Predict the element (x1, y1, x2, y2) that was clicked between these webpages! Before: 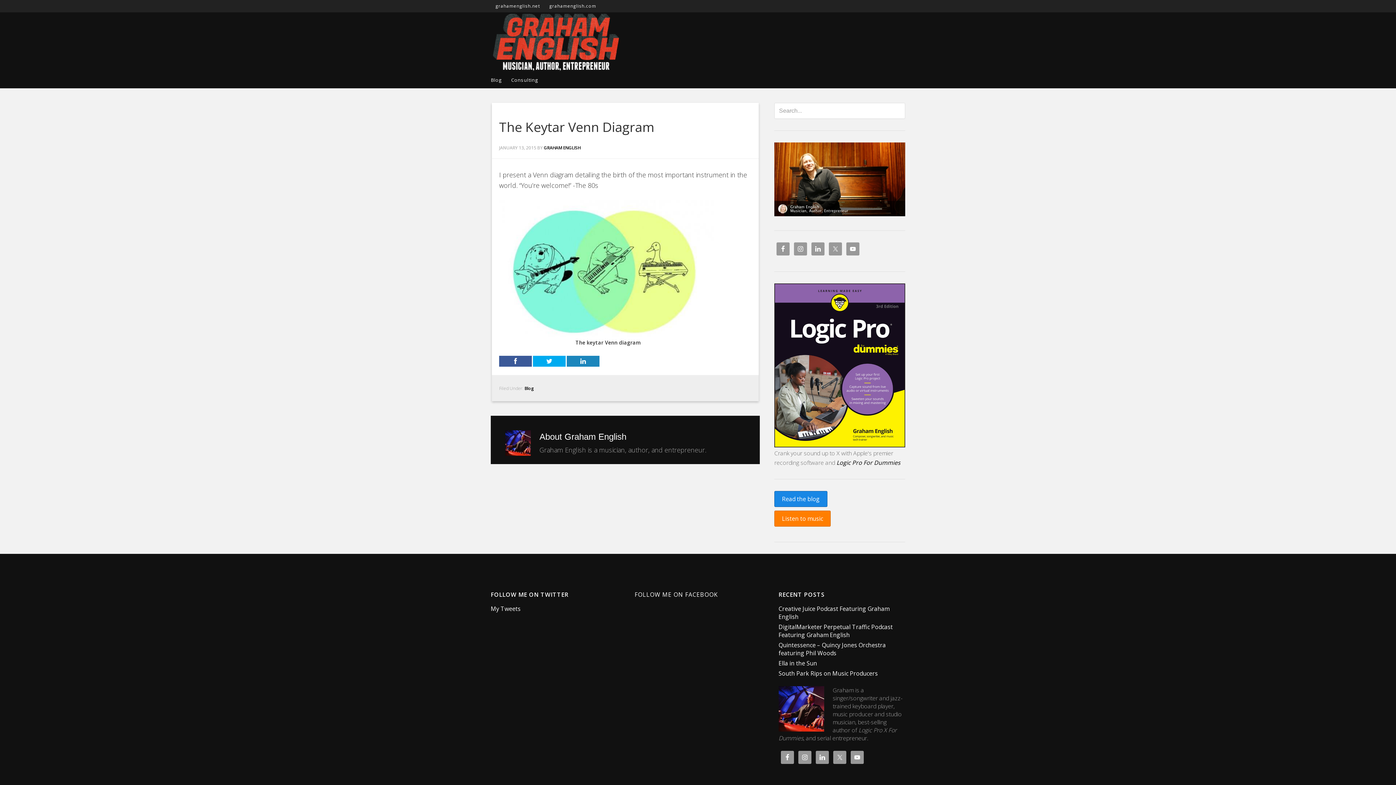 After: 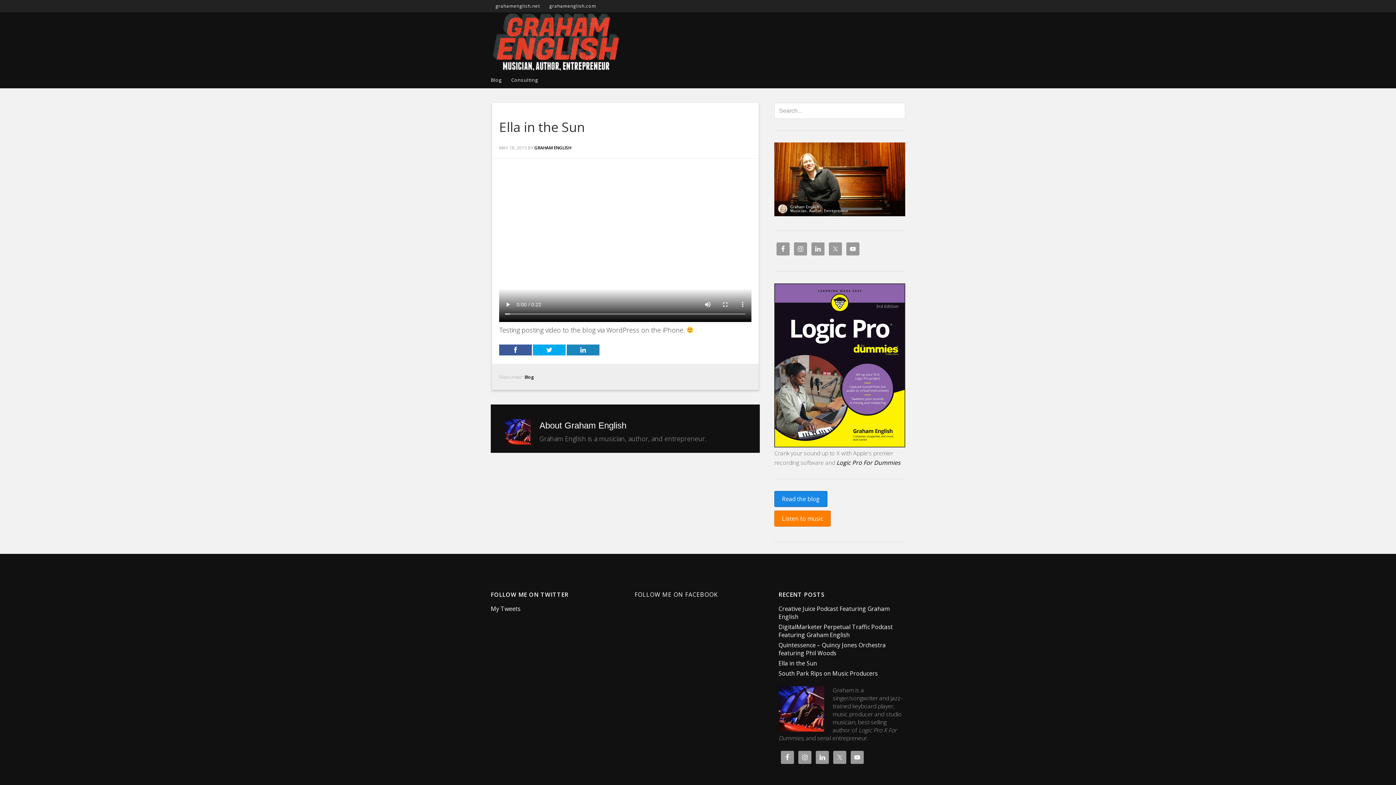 Action: bbox: (778, 659, 817, 667) label: Ella in the Sun